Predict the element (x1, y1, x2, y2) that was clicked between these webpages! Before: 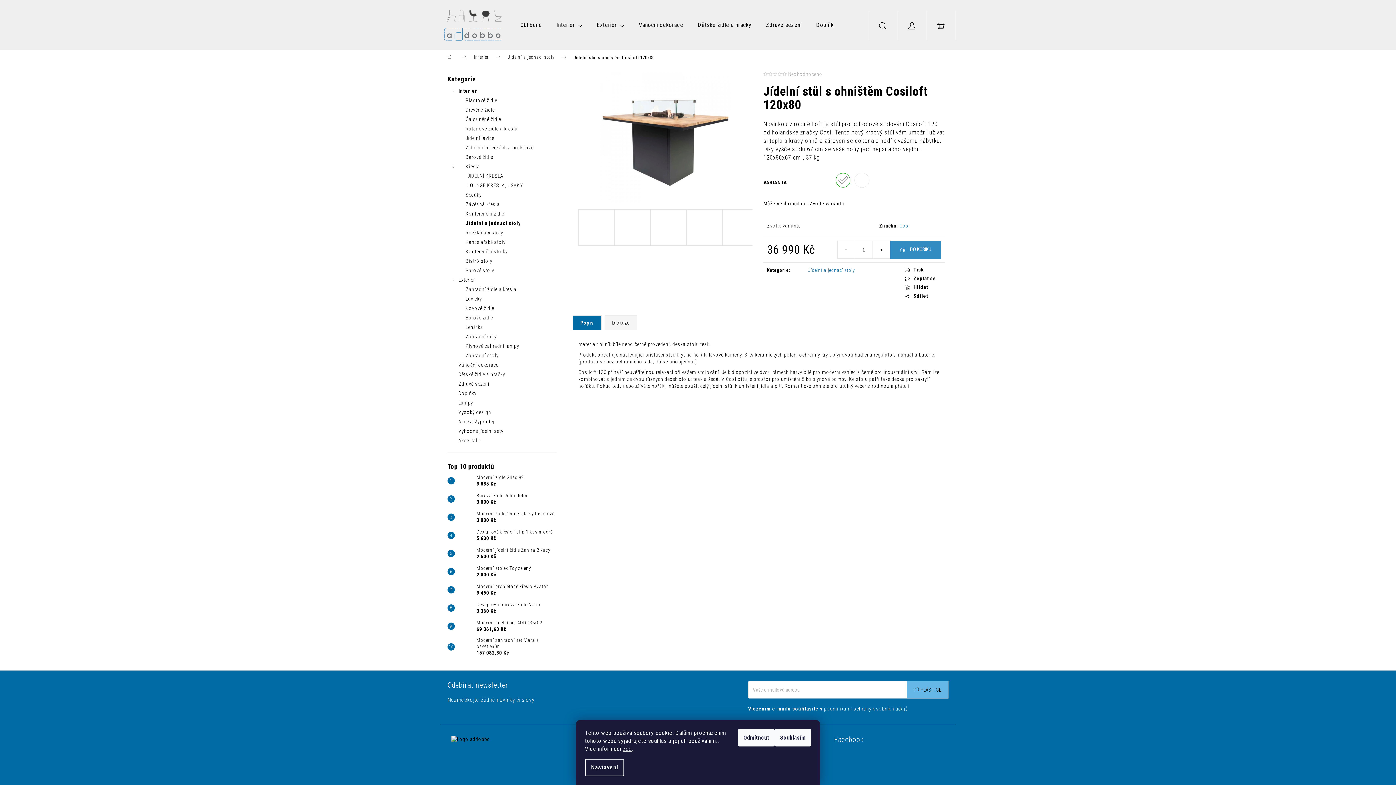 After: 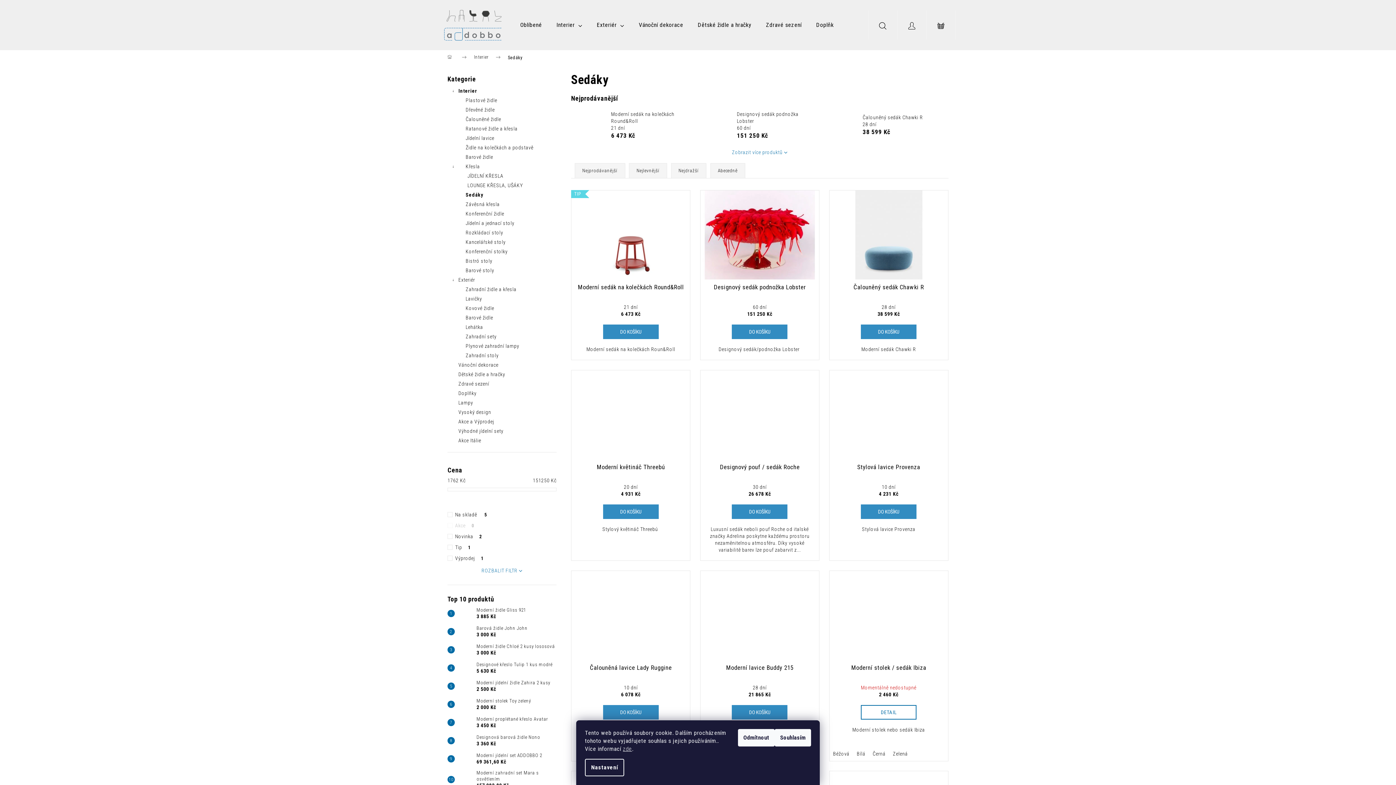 Action: label: Sedáky bbox: (447, 190, 556, 199)